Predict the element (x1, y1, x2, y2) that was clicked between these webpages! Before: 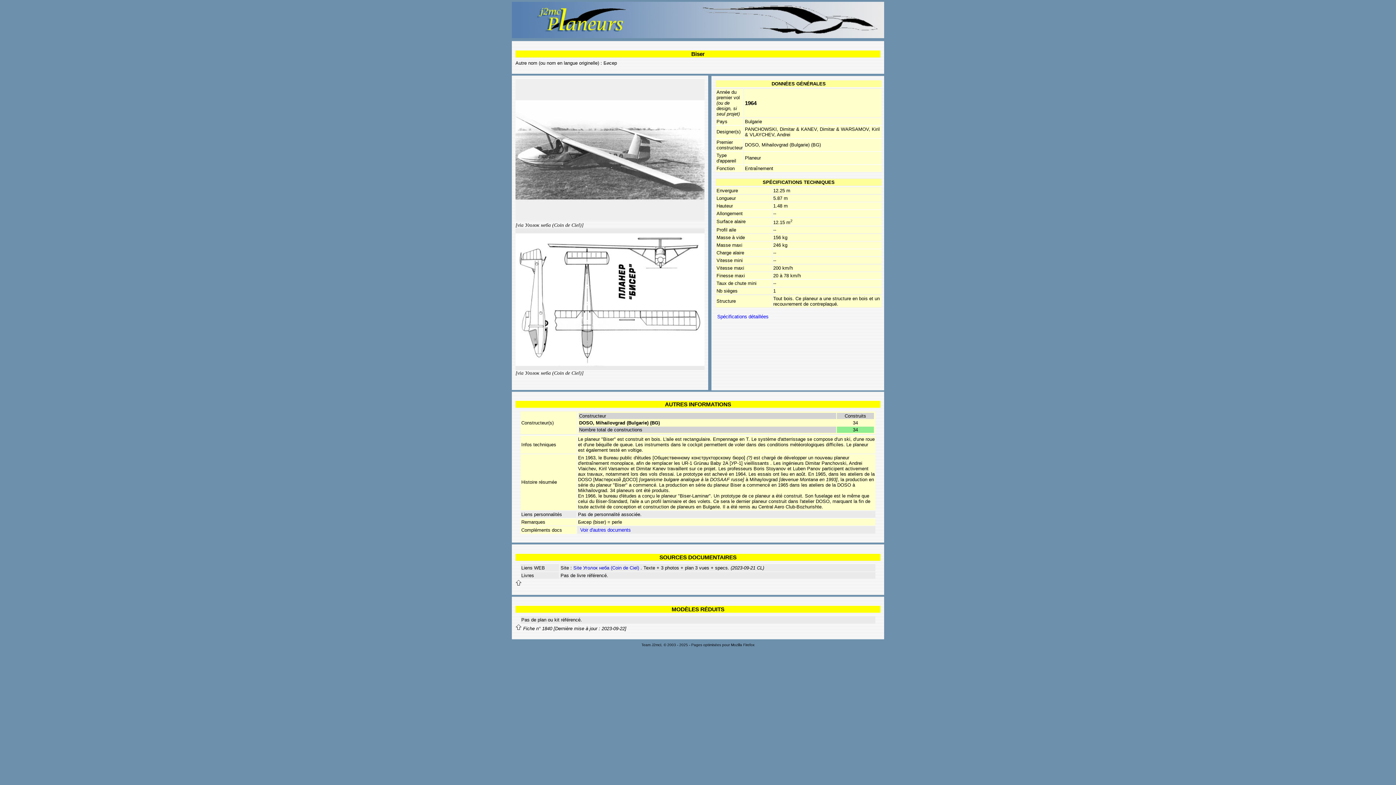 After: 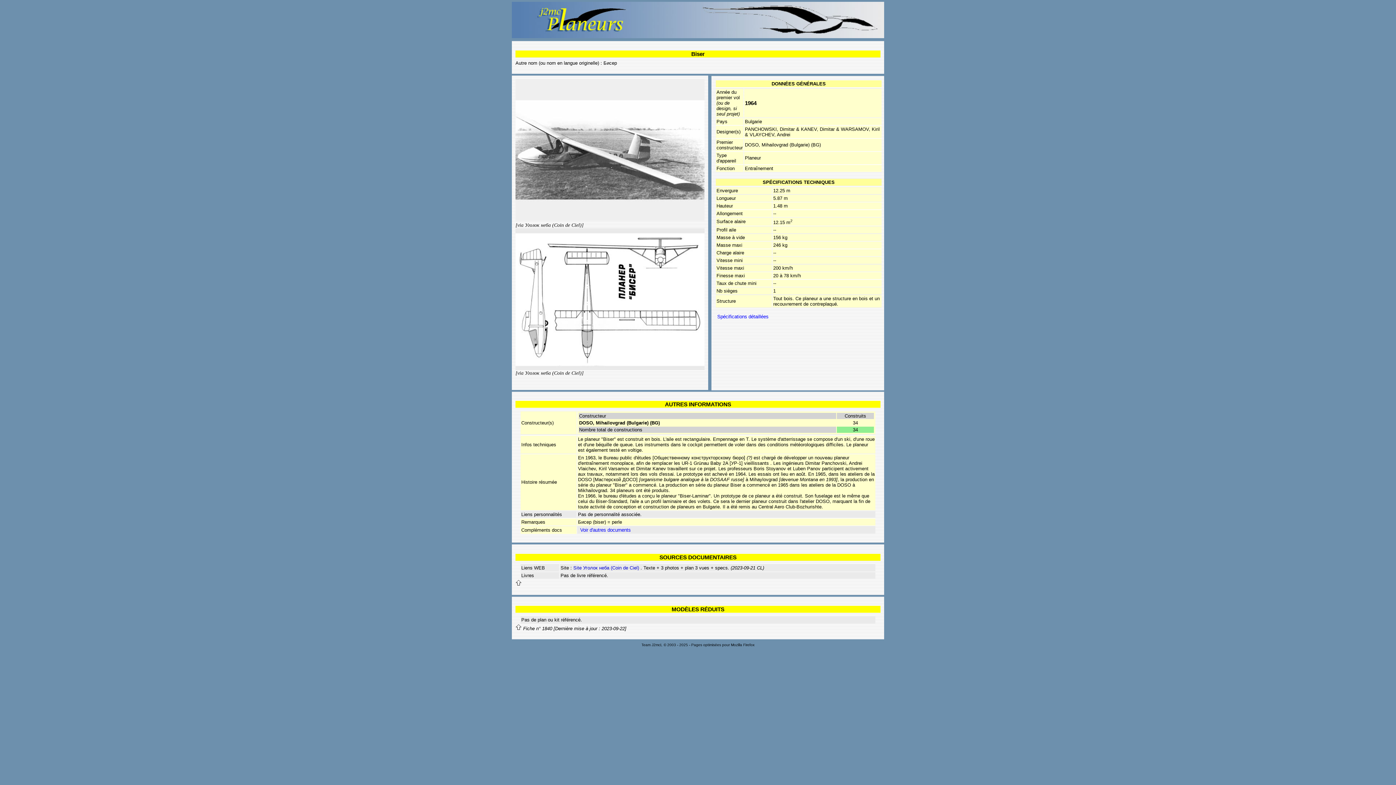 Action: bbox: (515, 581, 521, 587)